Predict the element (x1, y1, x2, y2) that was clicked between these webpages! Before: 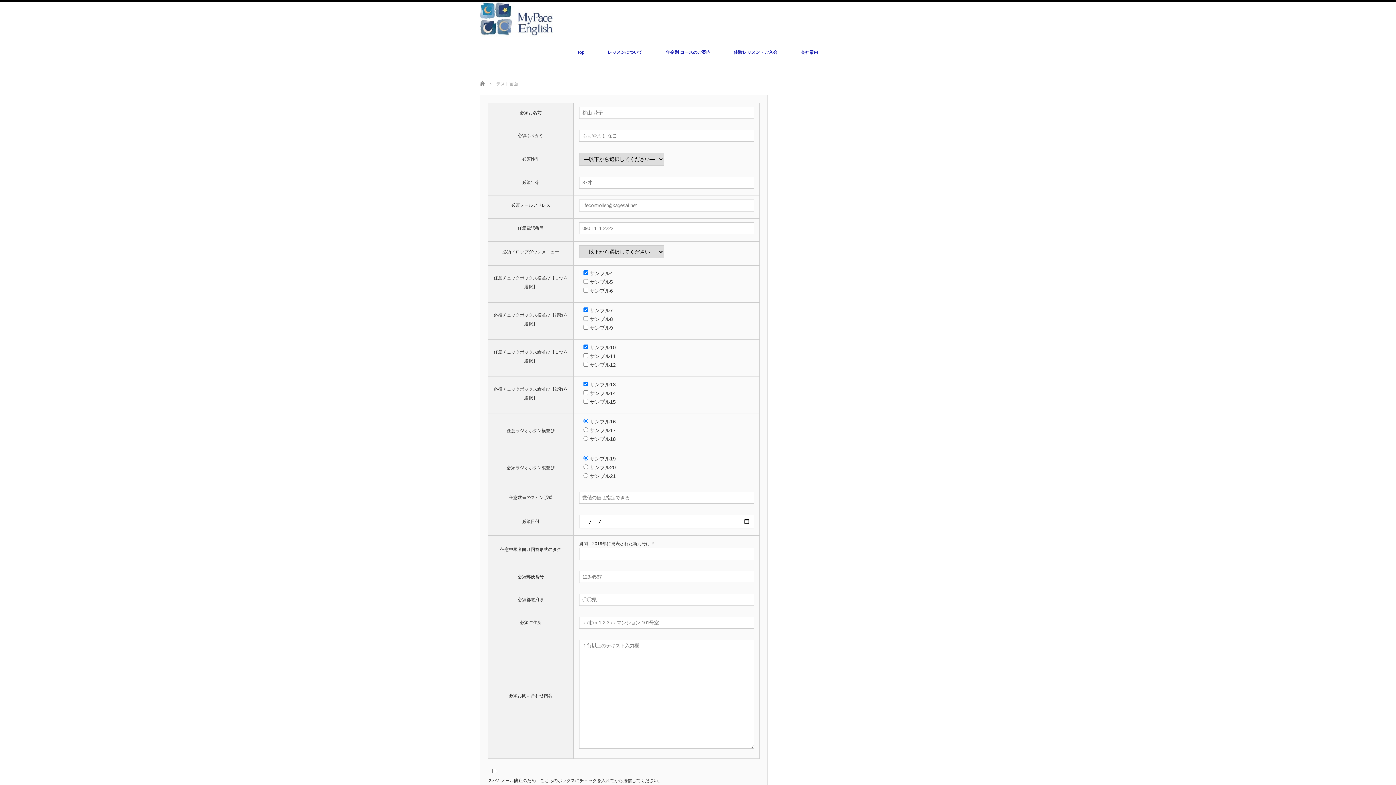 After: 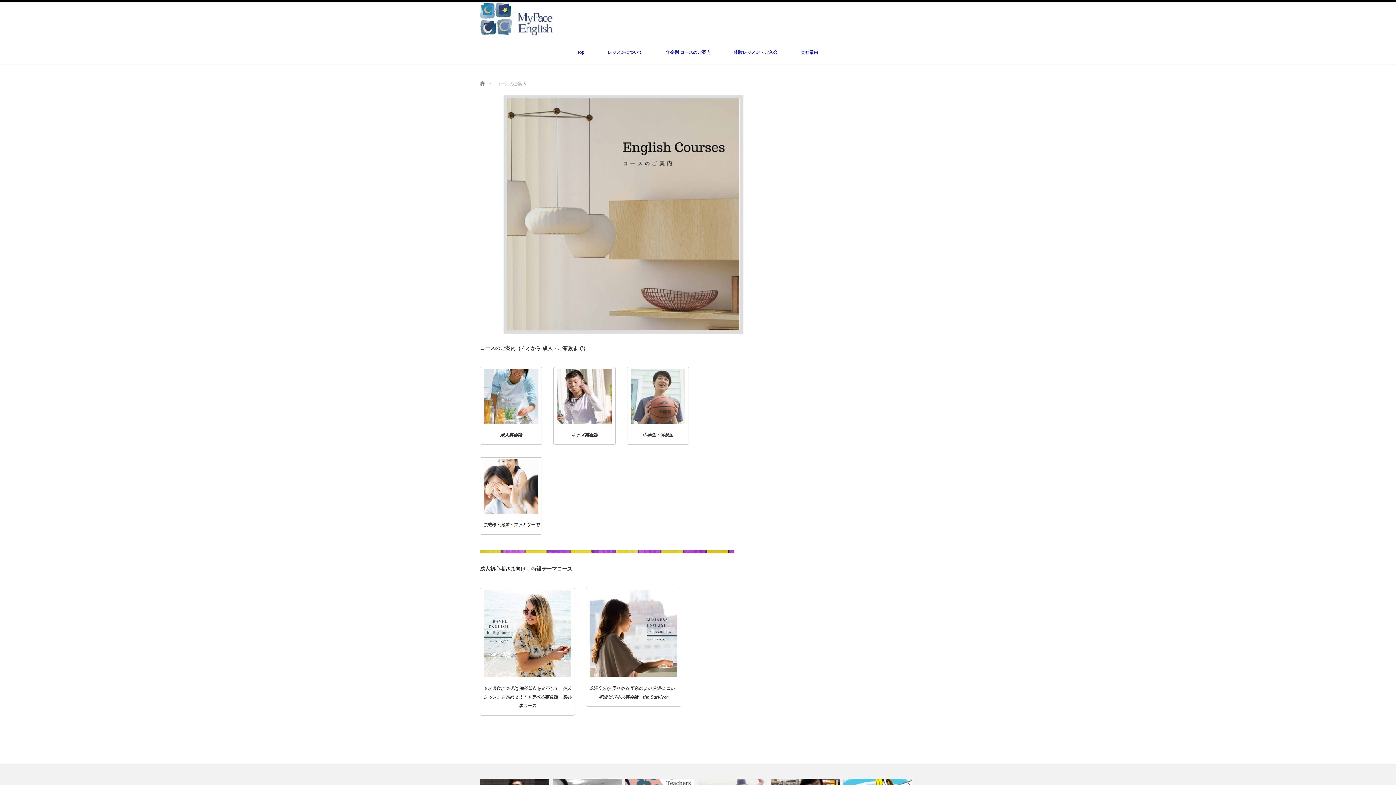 Action: label: 年令別 コースのご案内 bbox: (666, 41, 710, 64)